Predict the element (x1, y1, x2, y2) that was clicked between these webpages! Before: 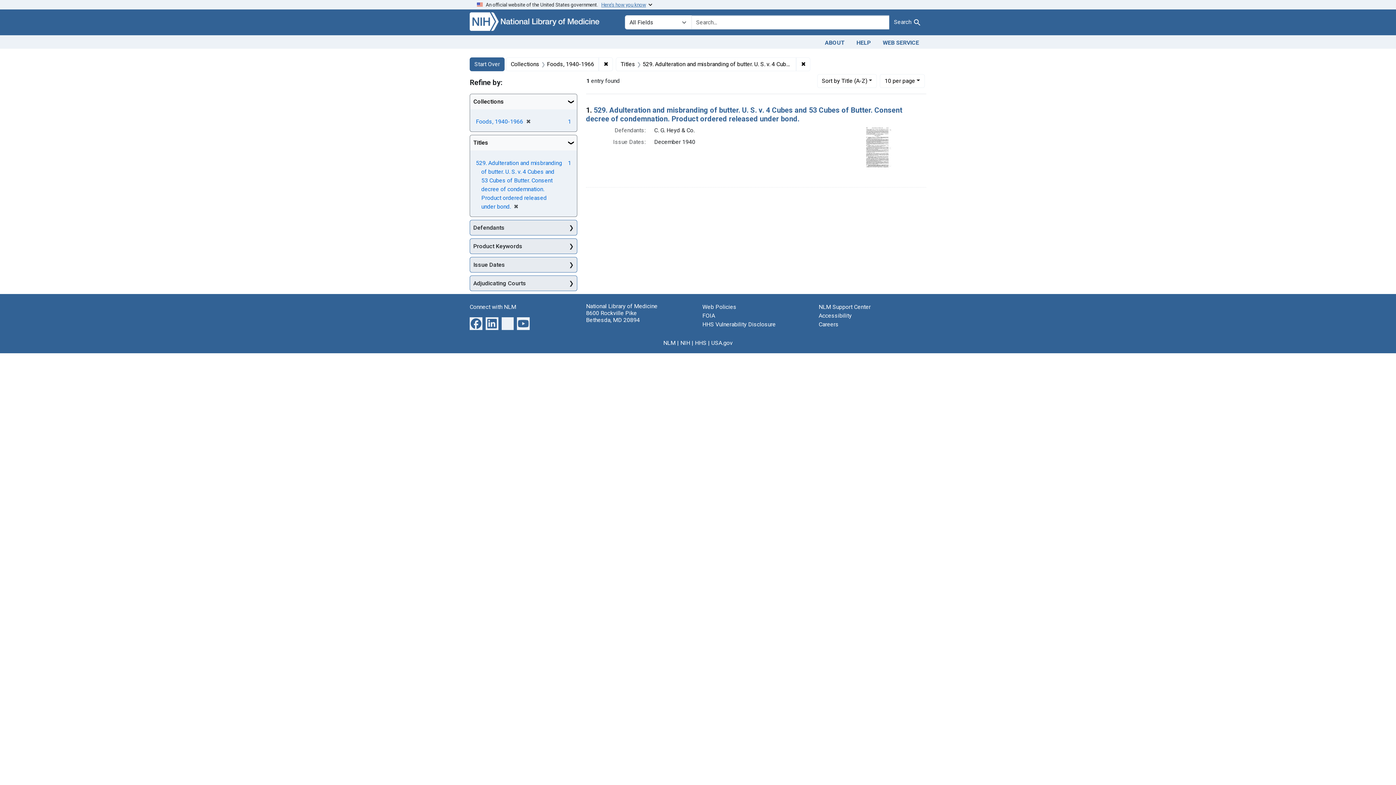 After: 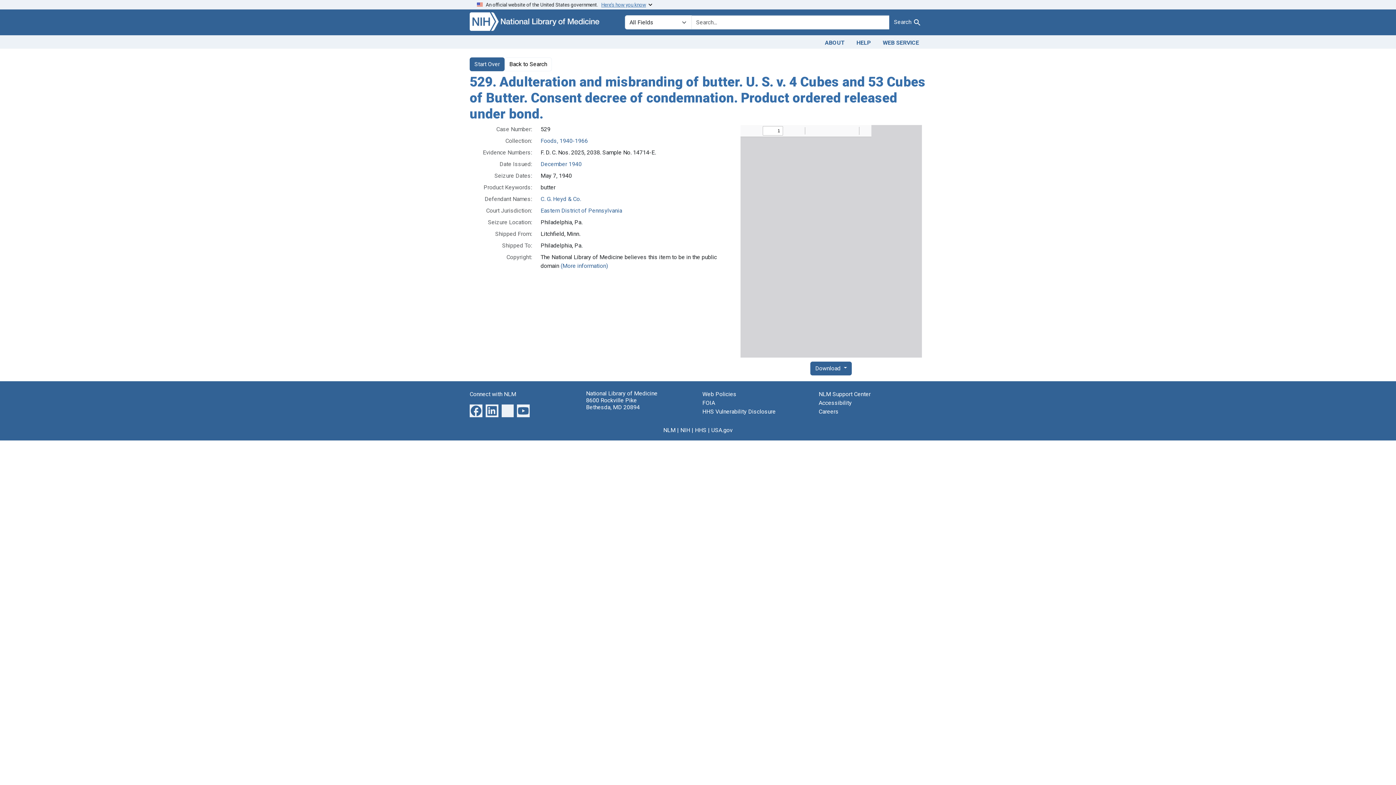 Action: bbox: (586, 105, 902, 123) label: 529. Adulteration and misbranding of butter. U. S. v. 4 Cubes and 53 Cubes of Butter. Consent decree of condemnation. Product ordered released under bond.